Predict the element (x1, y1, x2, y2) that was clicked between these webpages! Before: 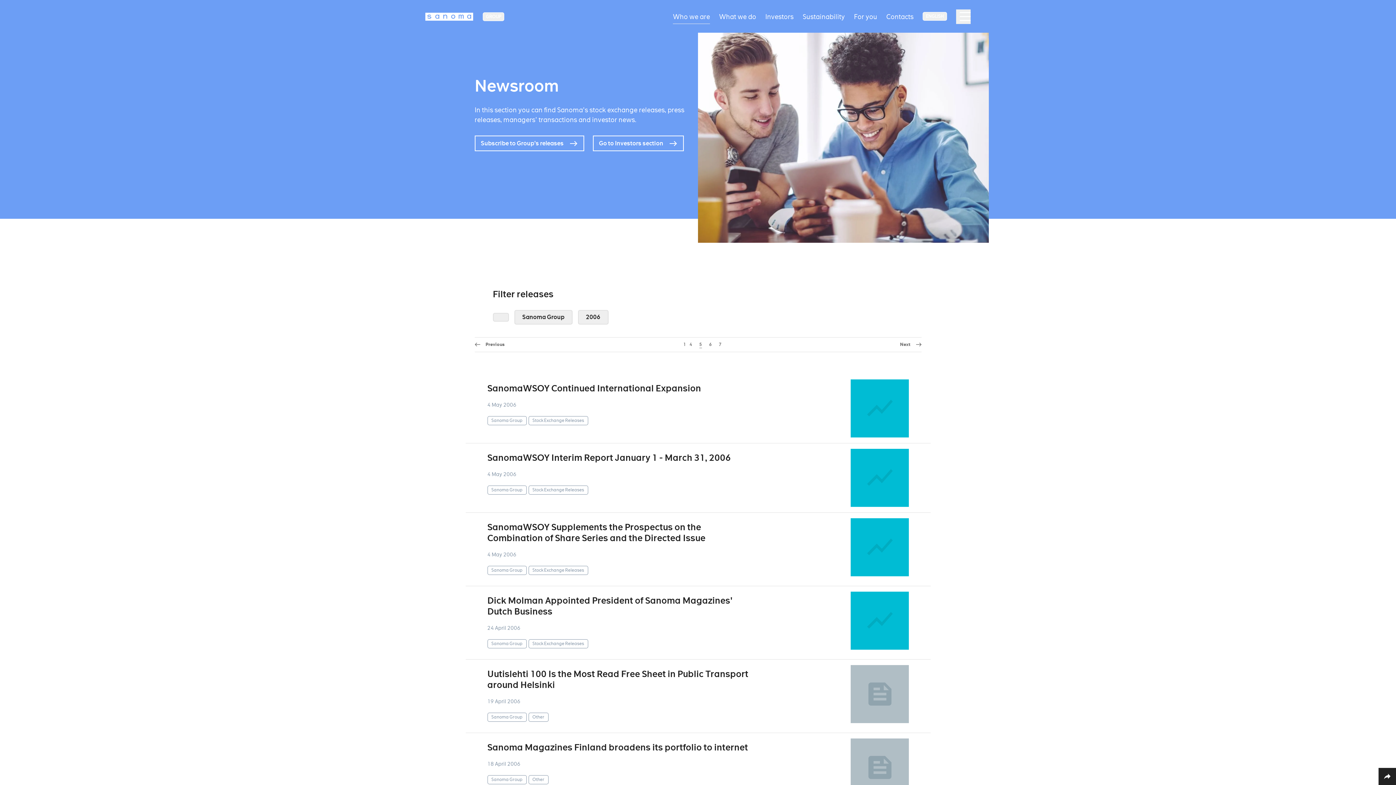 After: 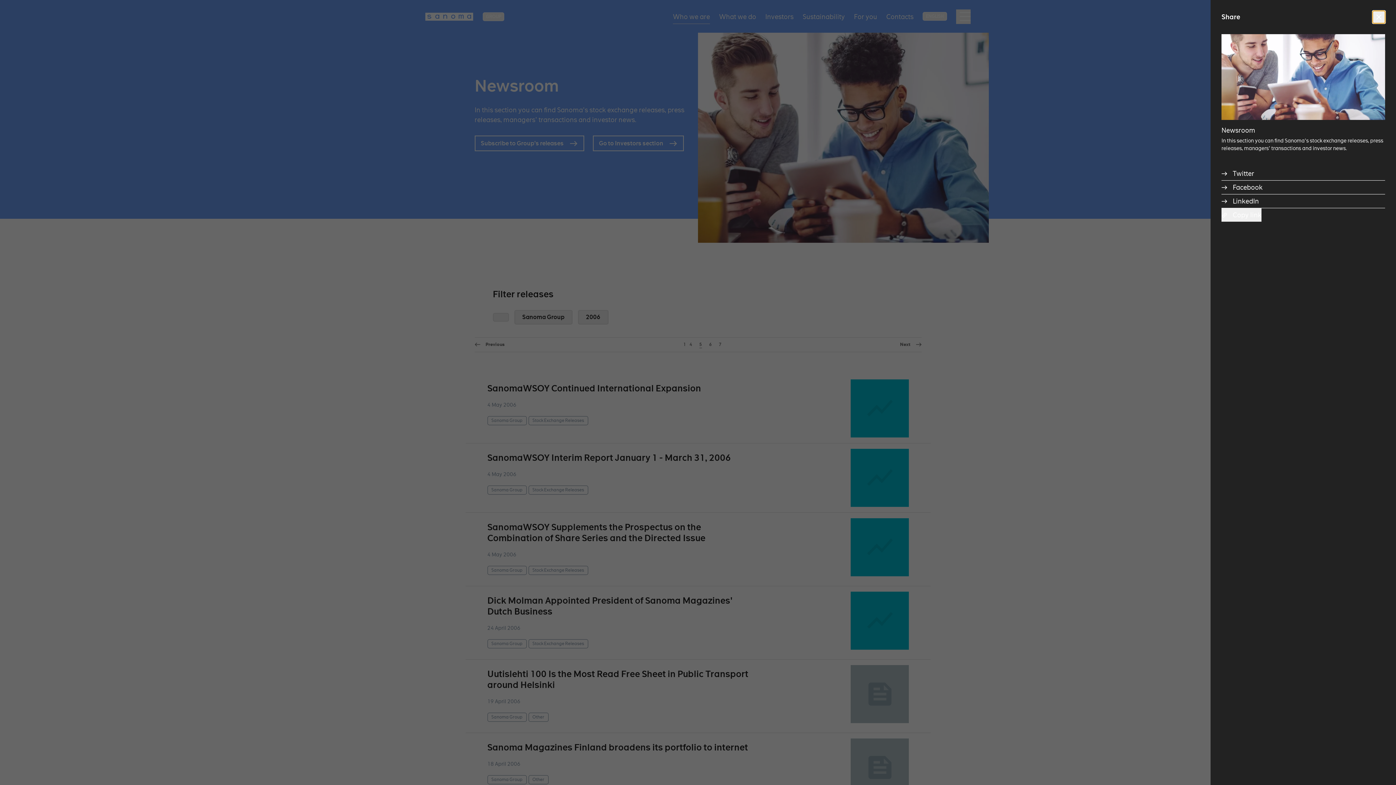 Action: label: Share bbox: (1378, 768, 1396, 785)